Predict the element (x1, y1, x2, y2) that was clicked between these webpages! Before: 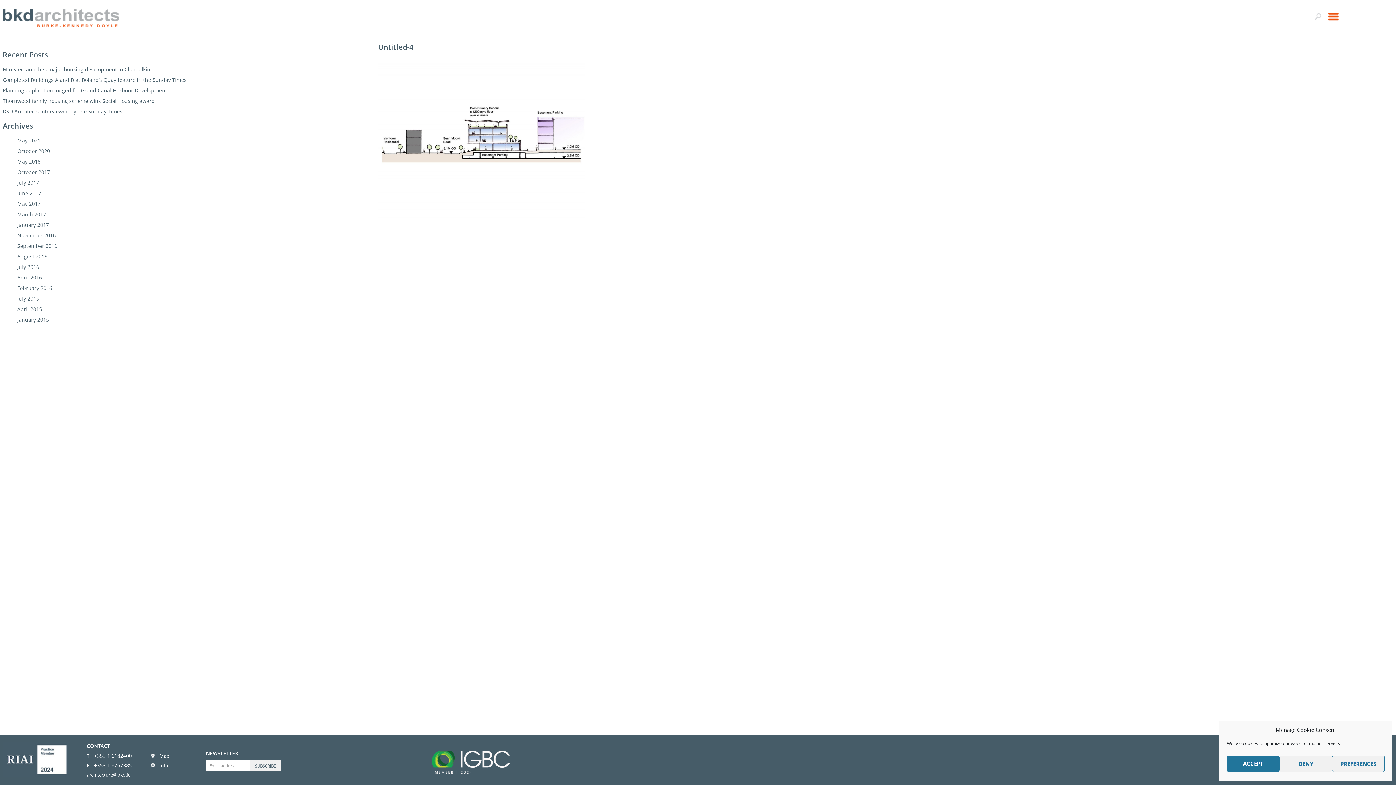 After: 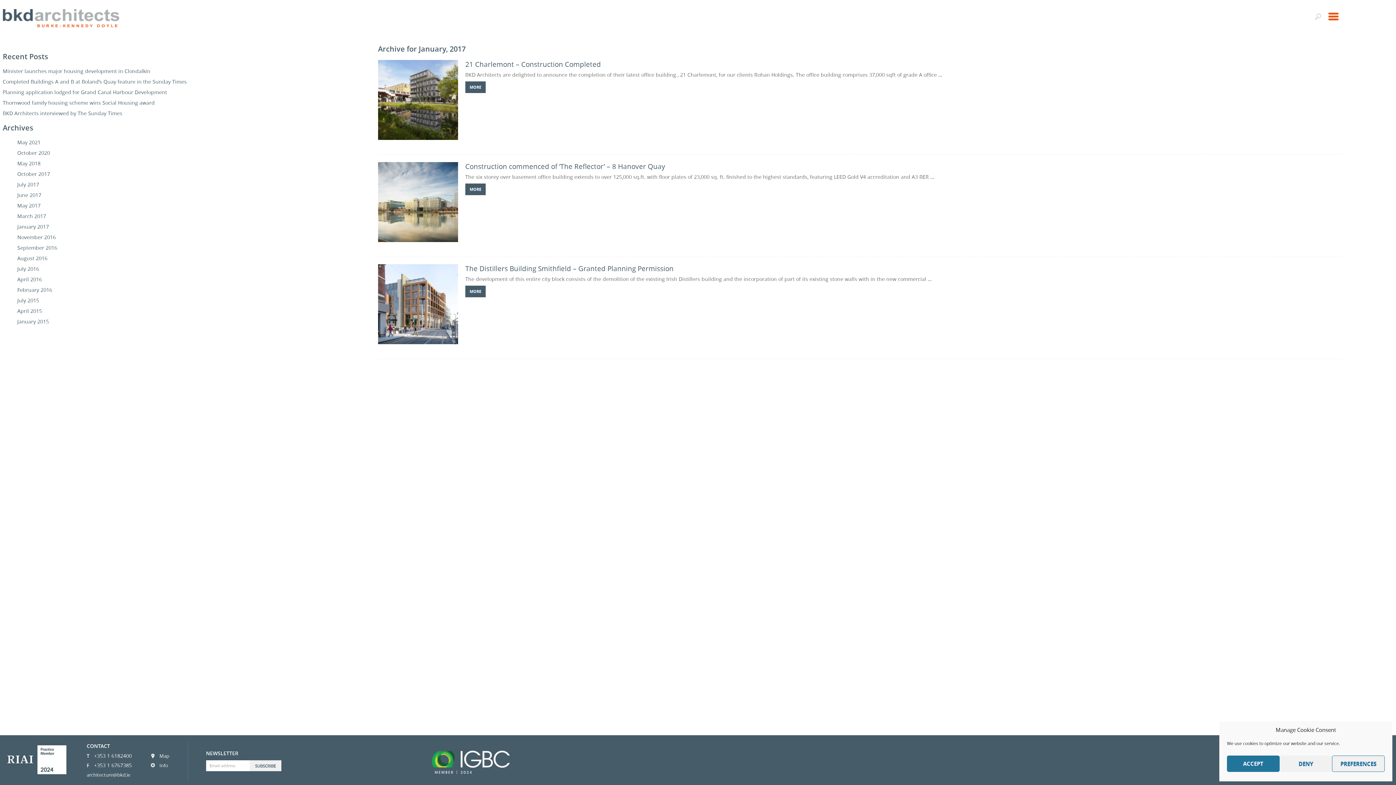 Action: label: January 2017 bbox: (17, 221, 48, 228)